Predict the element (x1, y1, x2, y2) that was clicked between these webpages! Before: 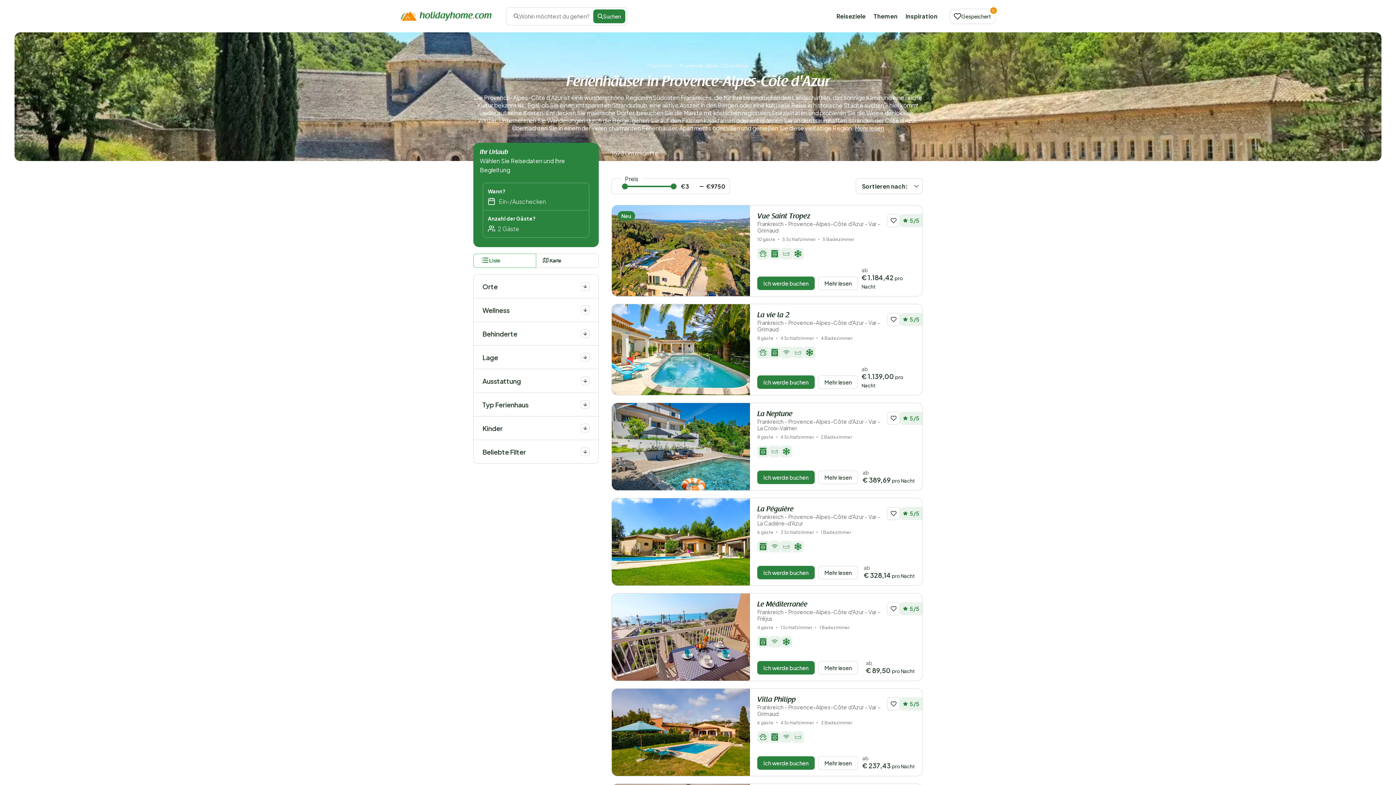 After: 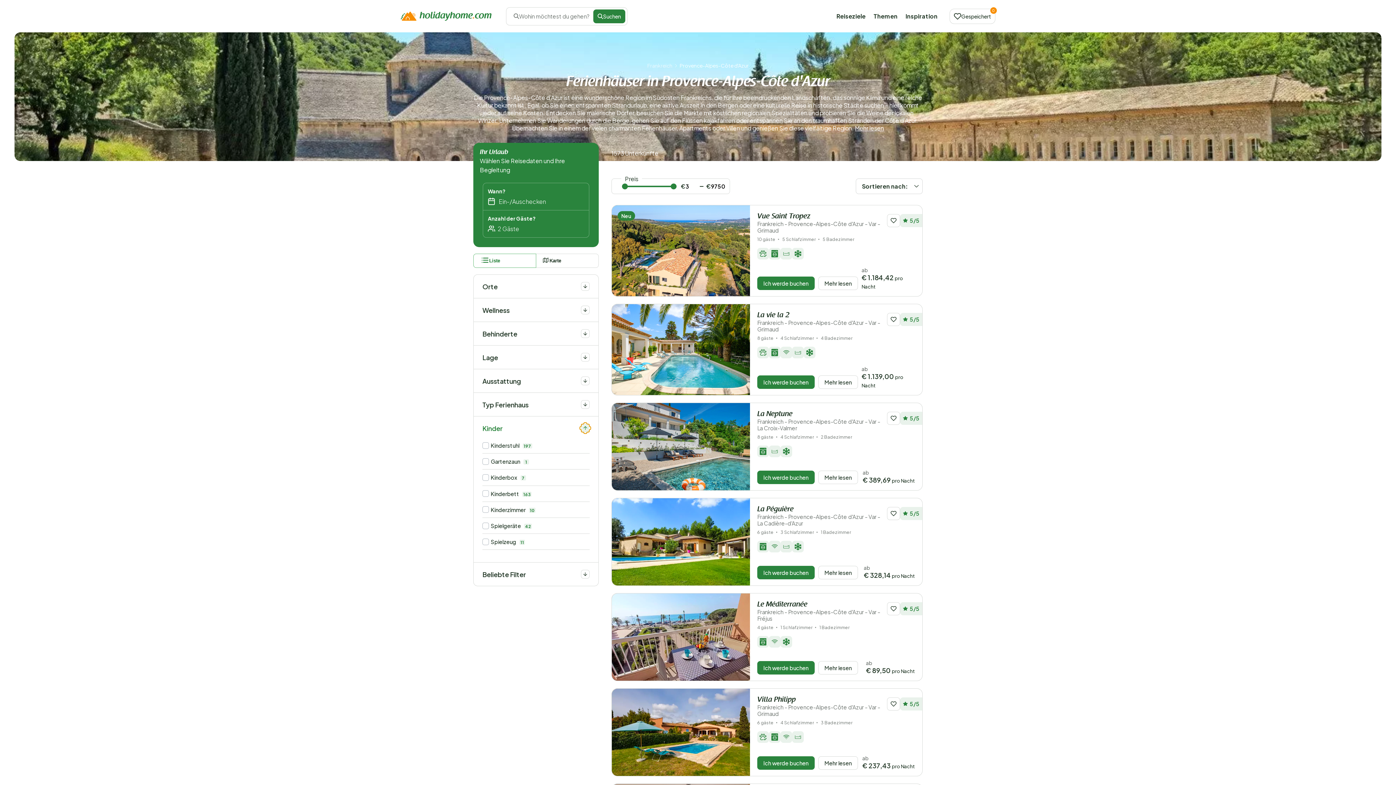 Action: bbox: (581, 424, 589, 432)